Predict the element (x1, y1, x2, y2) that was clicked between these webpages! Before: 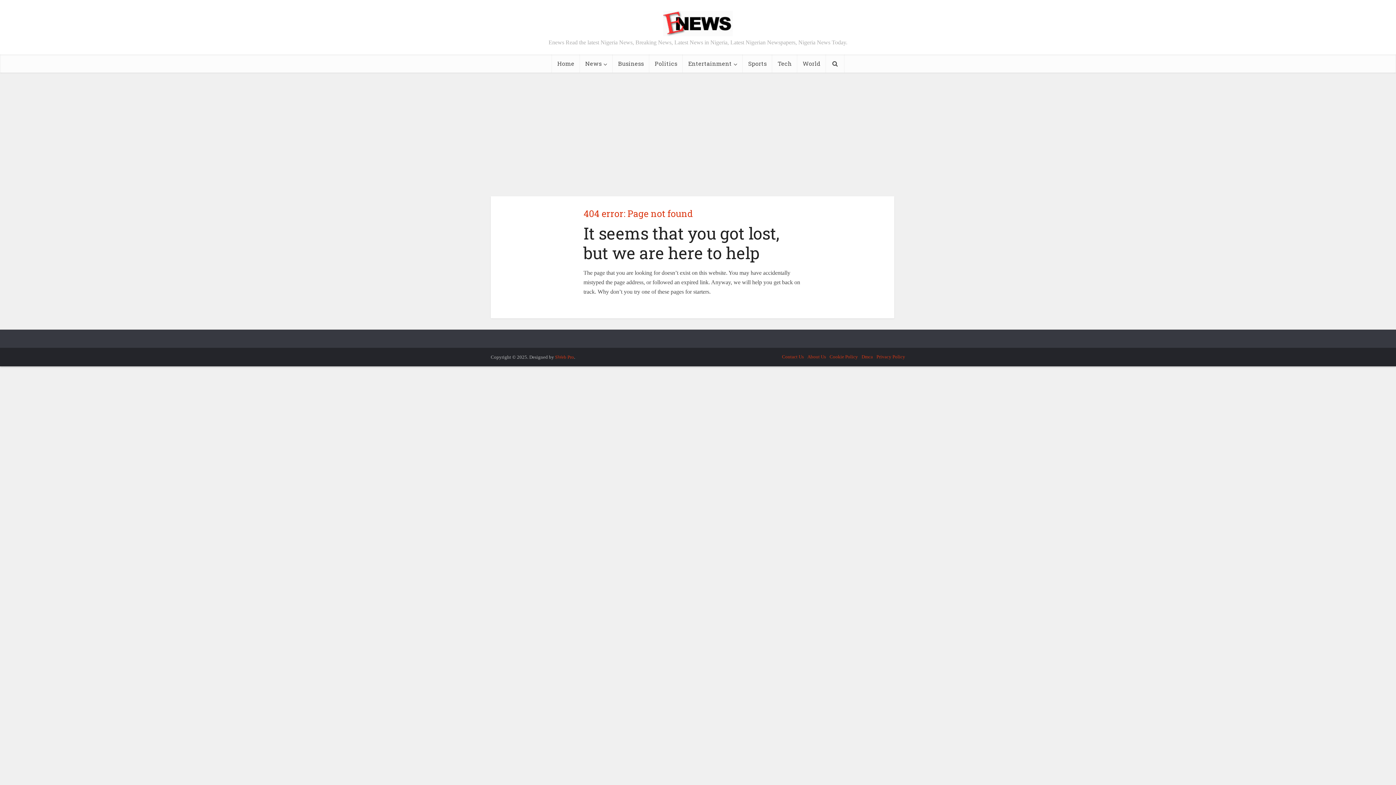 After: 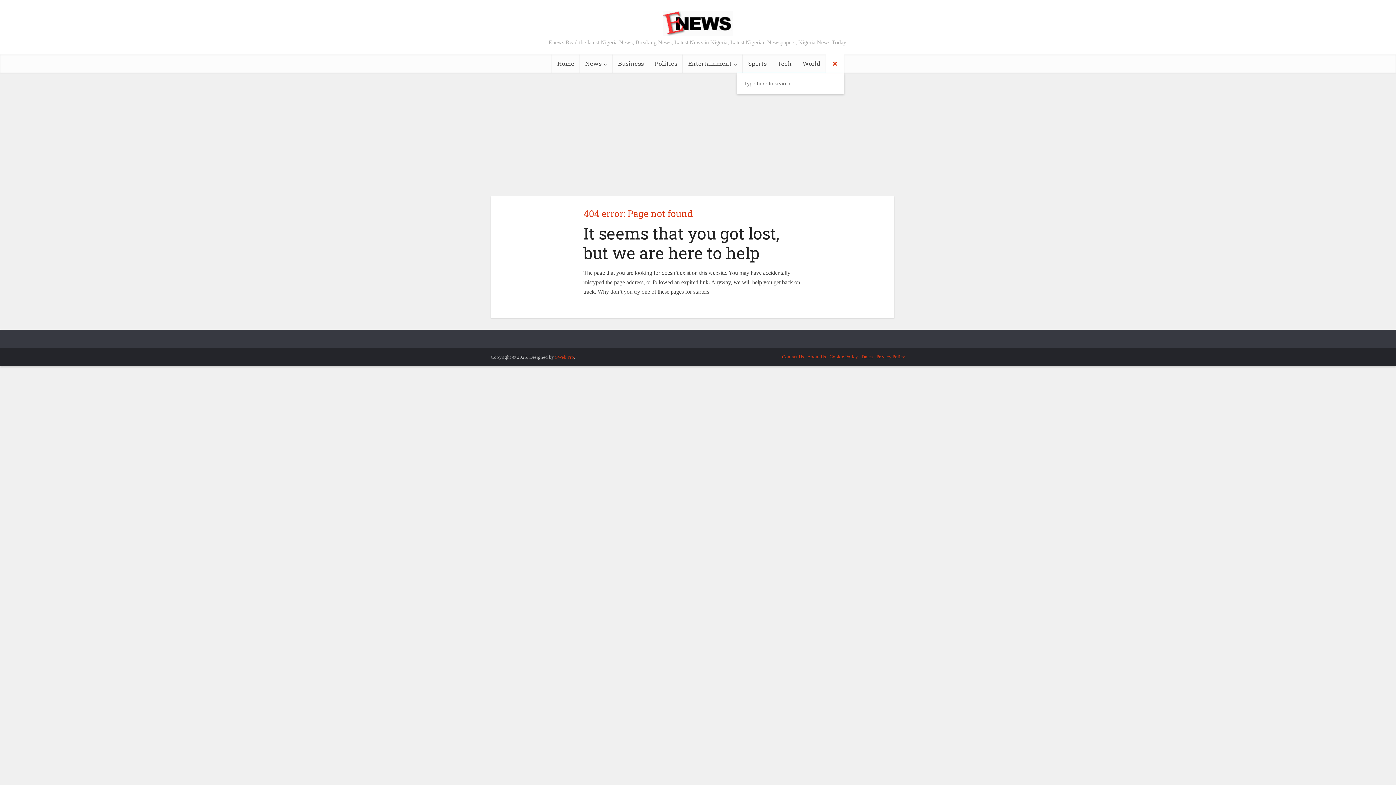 Action: bbox: (826, 54, 844, 72)